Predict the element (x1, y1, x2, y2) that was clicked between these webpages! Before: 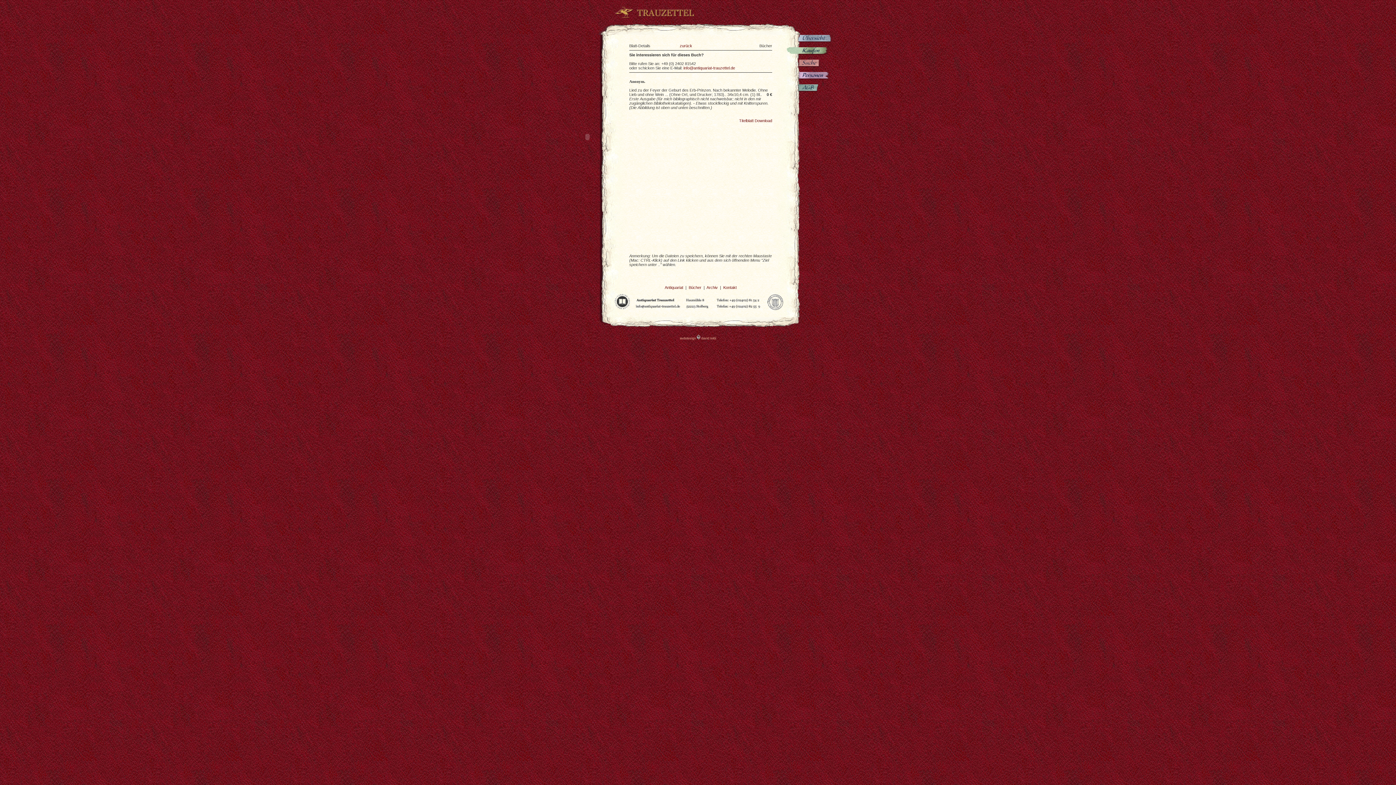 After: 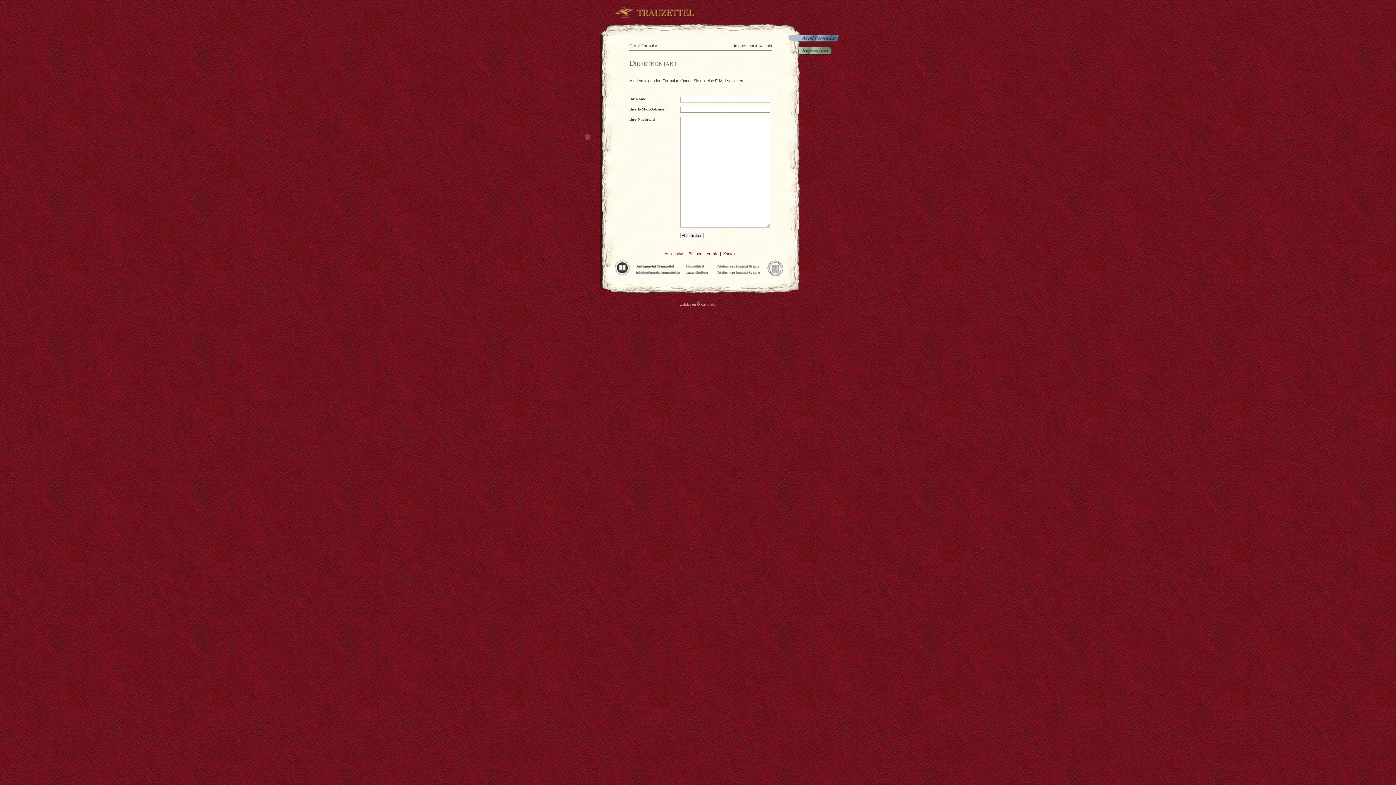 Action: label: Kontakt bbox: (723, 285, 736, 289)